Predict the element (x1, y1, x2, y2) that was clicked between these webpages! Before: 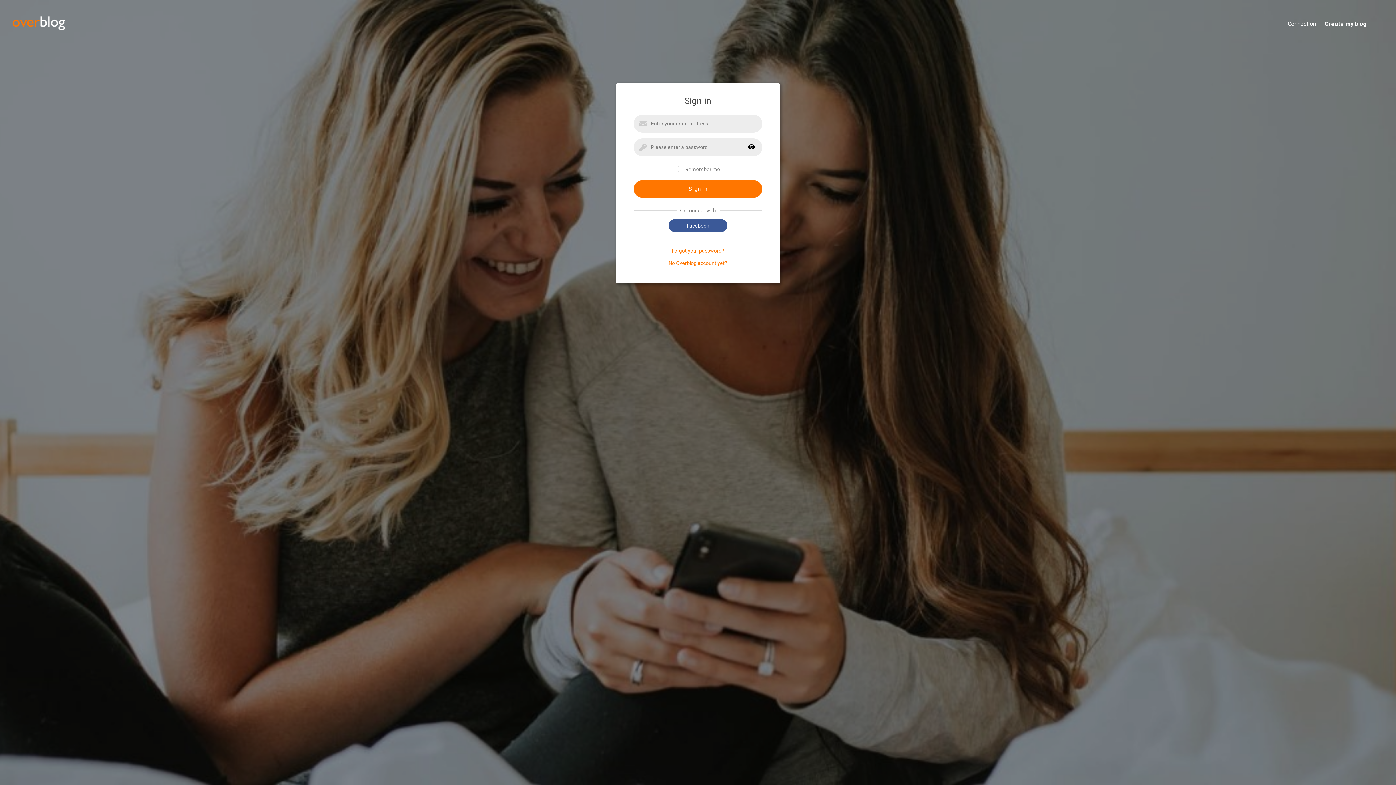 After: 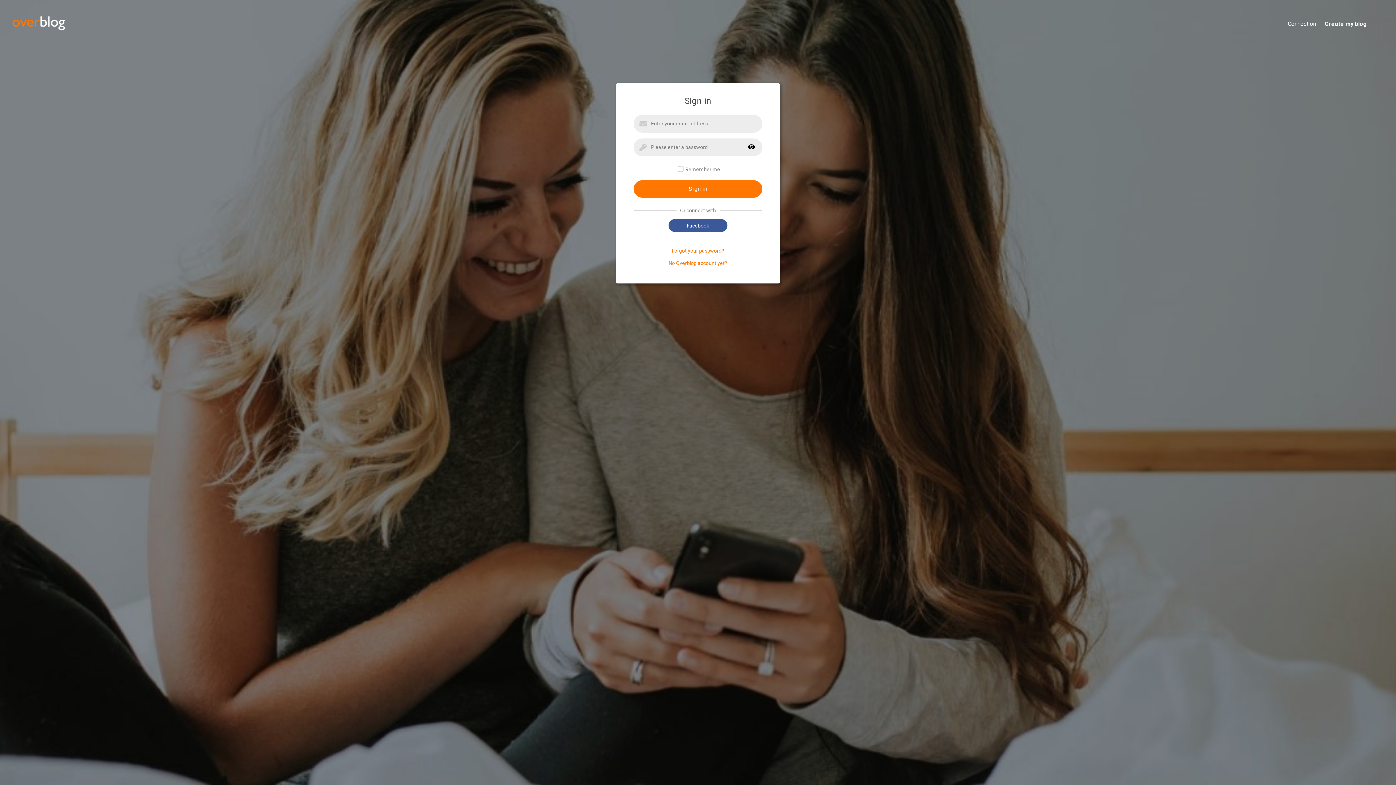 Action: bbox: (1279, 20, 1316, 28) label: Connection